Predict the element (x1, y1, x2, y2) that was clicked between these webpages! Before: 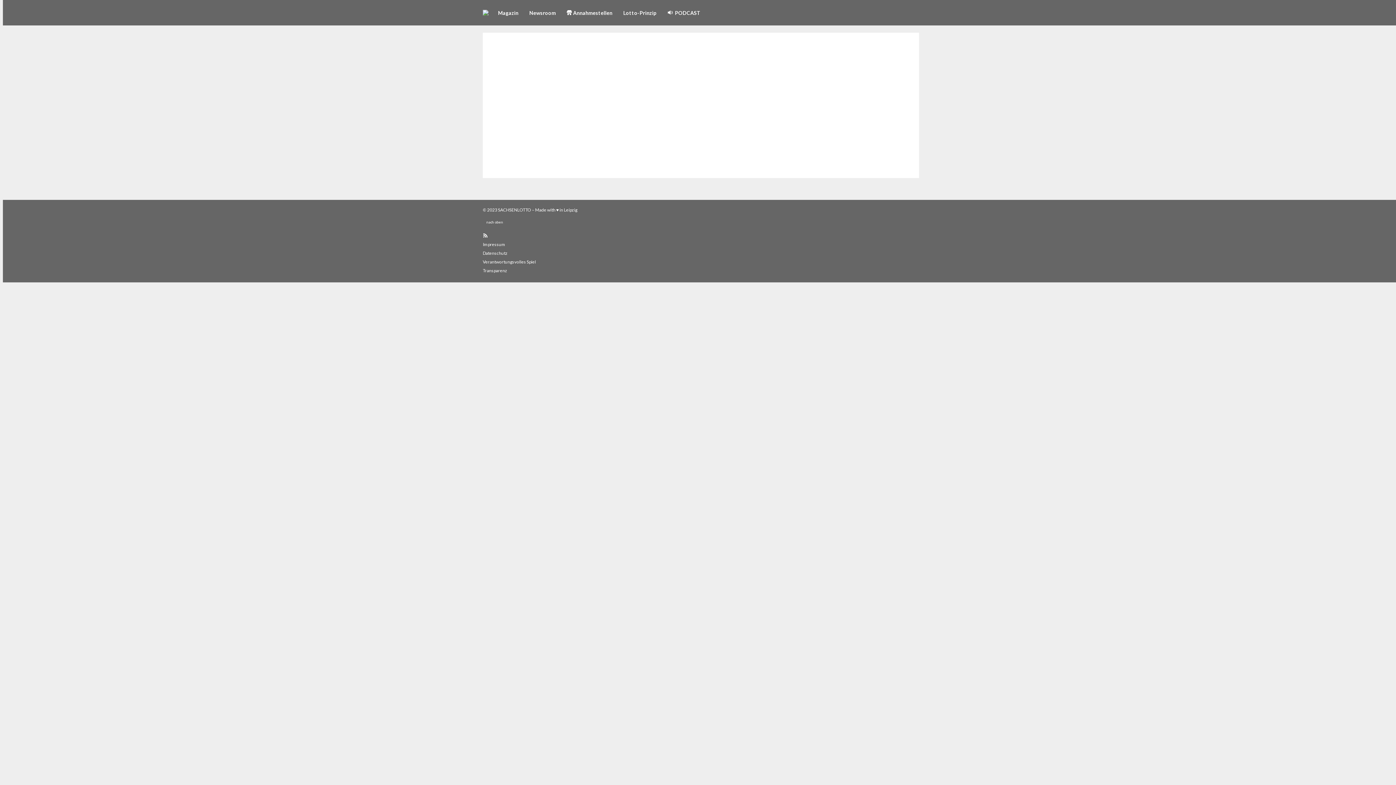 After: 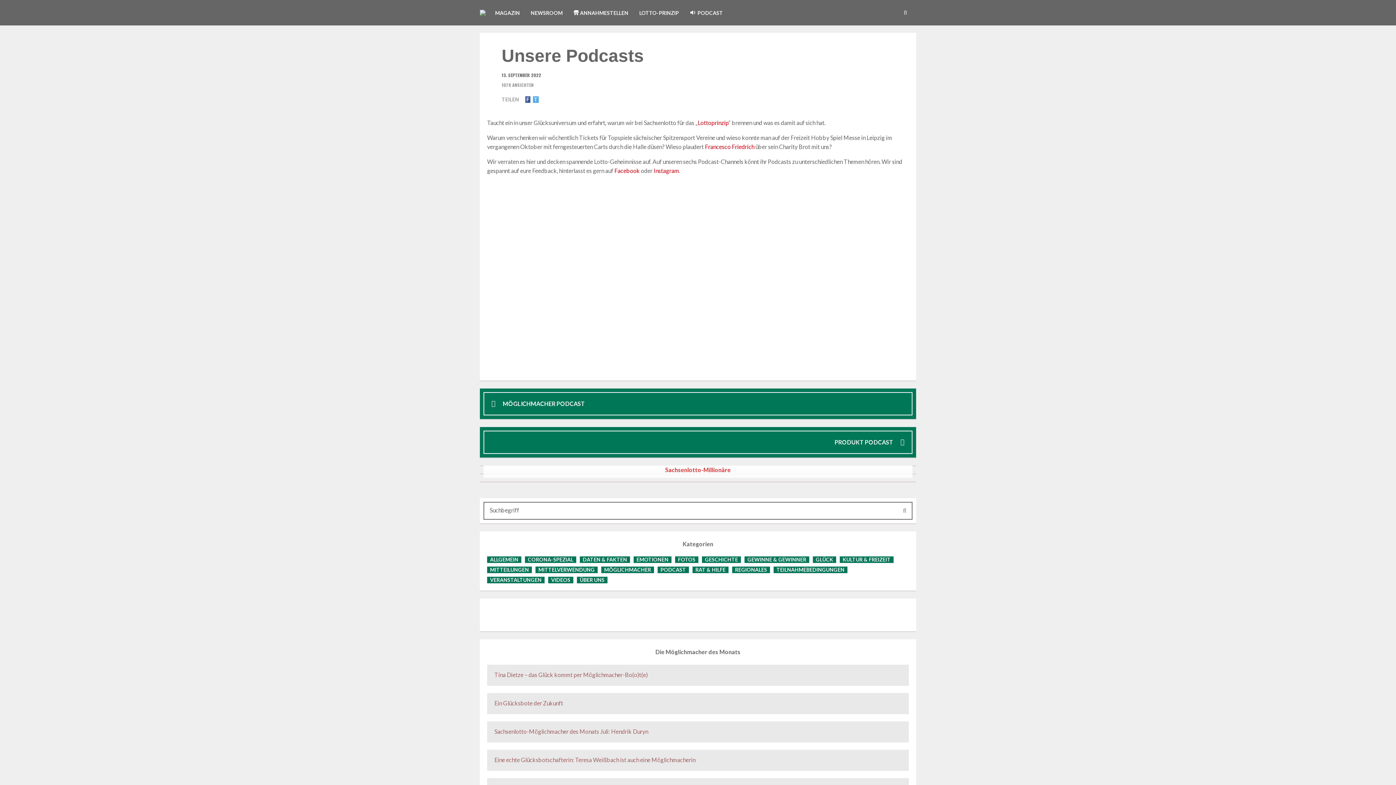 Action: label: PODCAST bbox: (667, -26, 700, 52)